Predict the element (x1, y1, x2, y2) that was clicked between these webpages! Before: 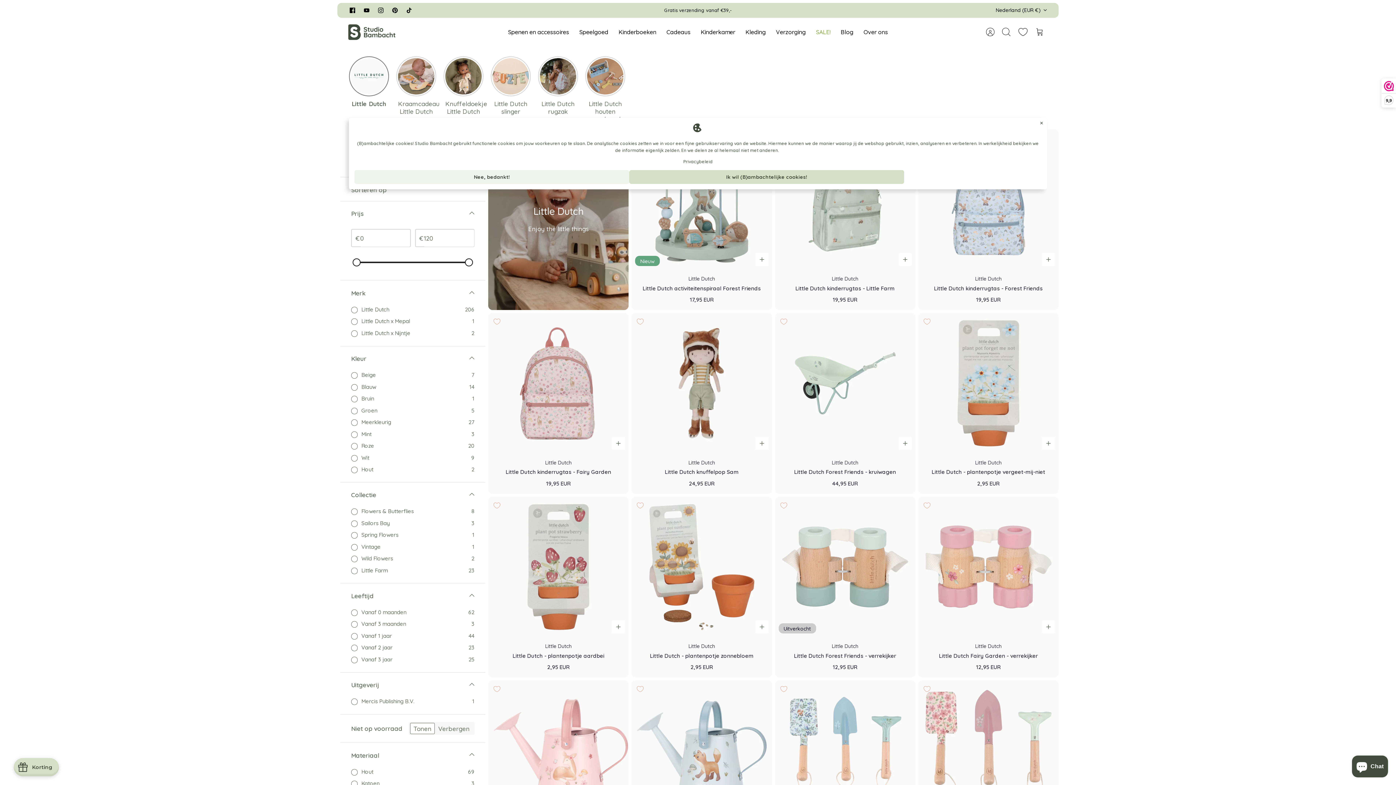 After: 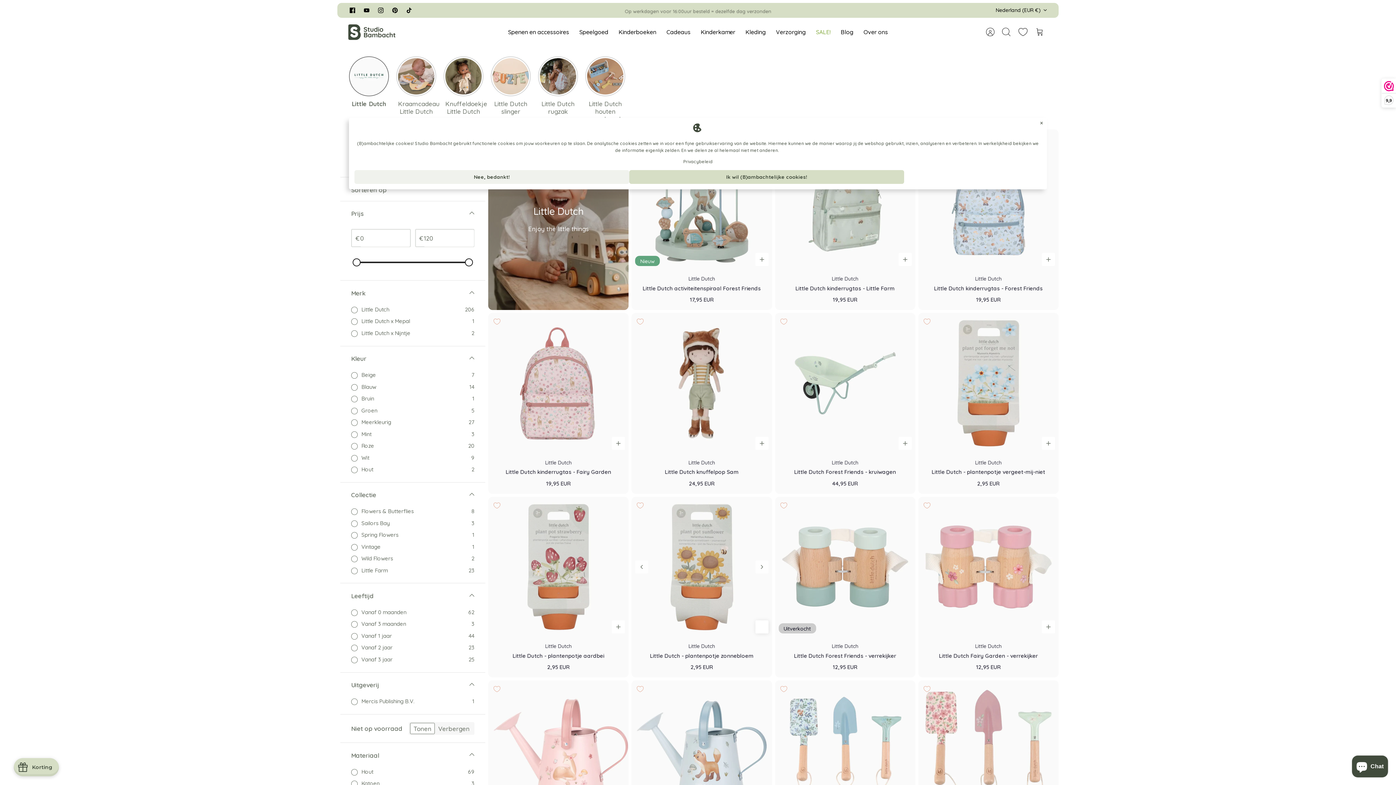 Action: label: In winkelmandje bbox: (755, 620, 768, 633)